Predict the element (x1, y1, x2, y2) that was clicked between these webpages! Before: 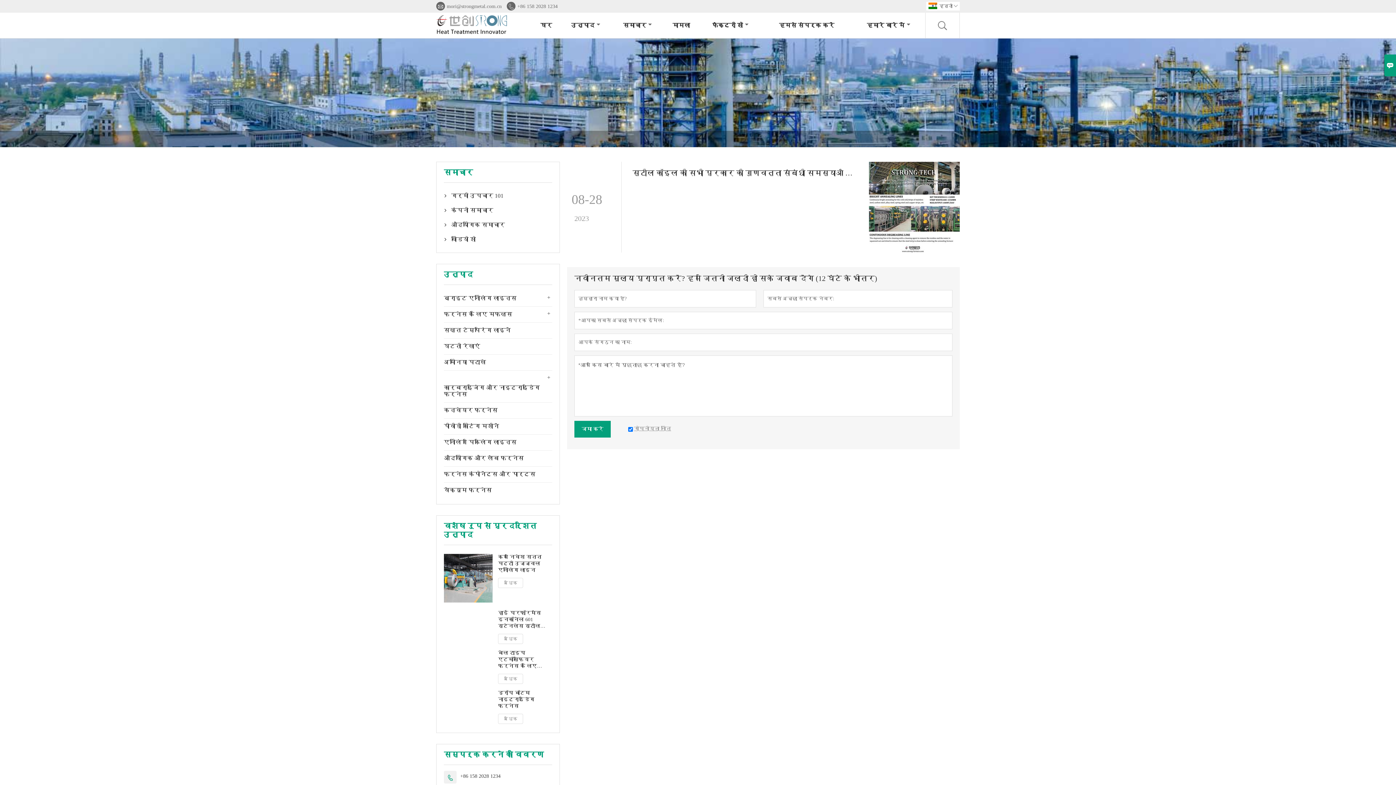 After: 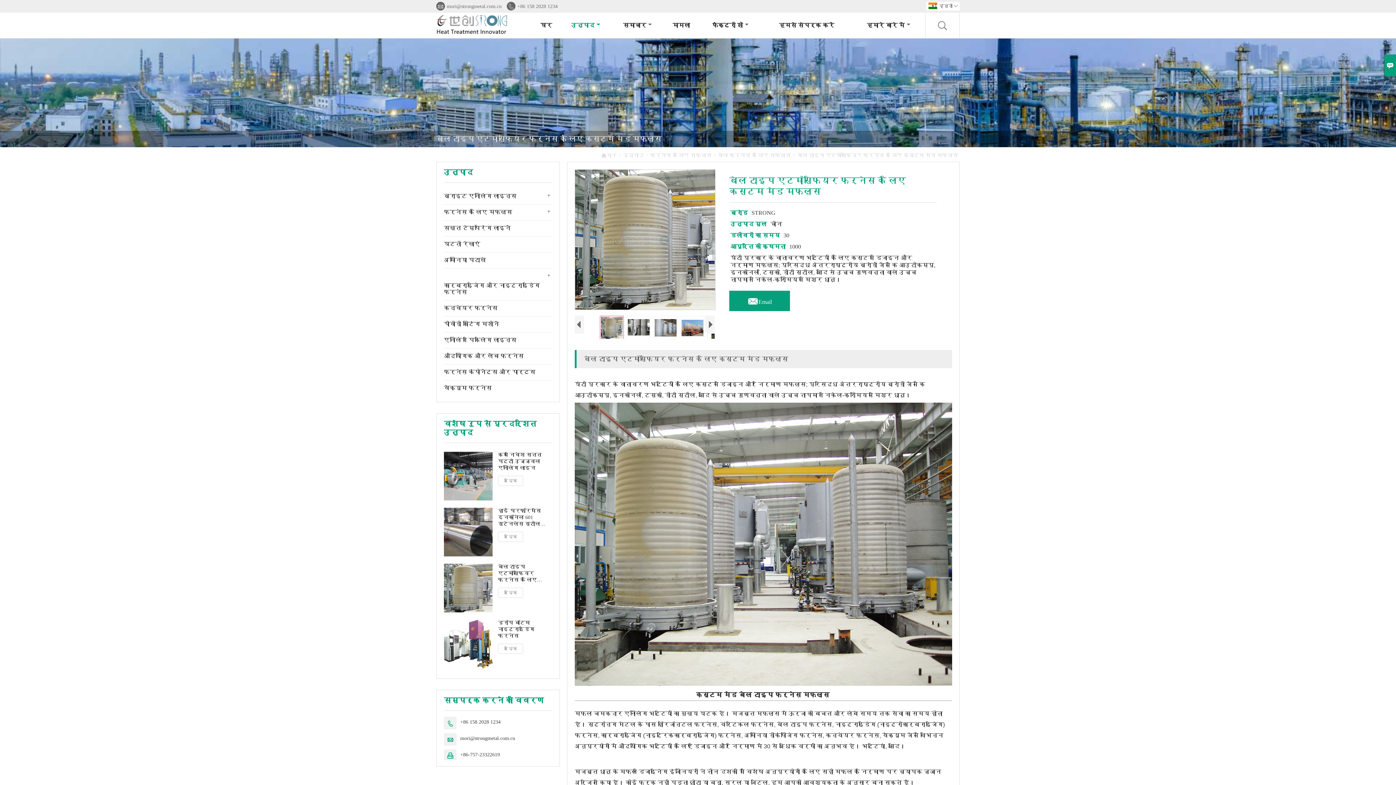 Action: bbox: (444, 654, 444, 654)